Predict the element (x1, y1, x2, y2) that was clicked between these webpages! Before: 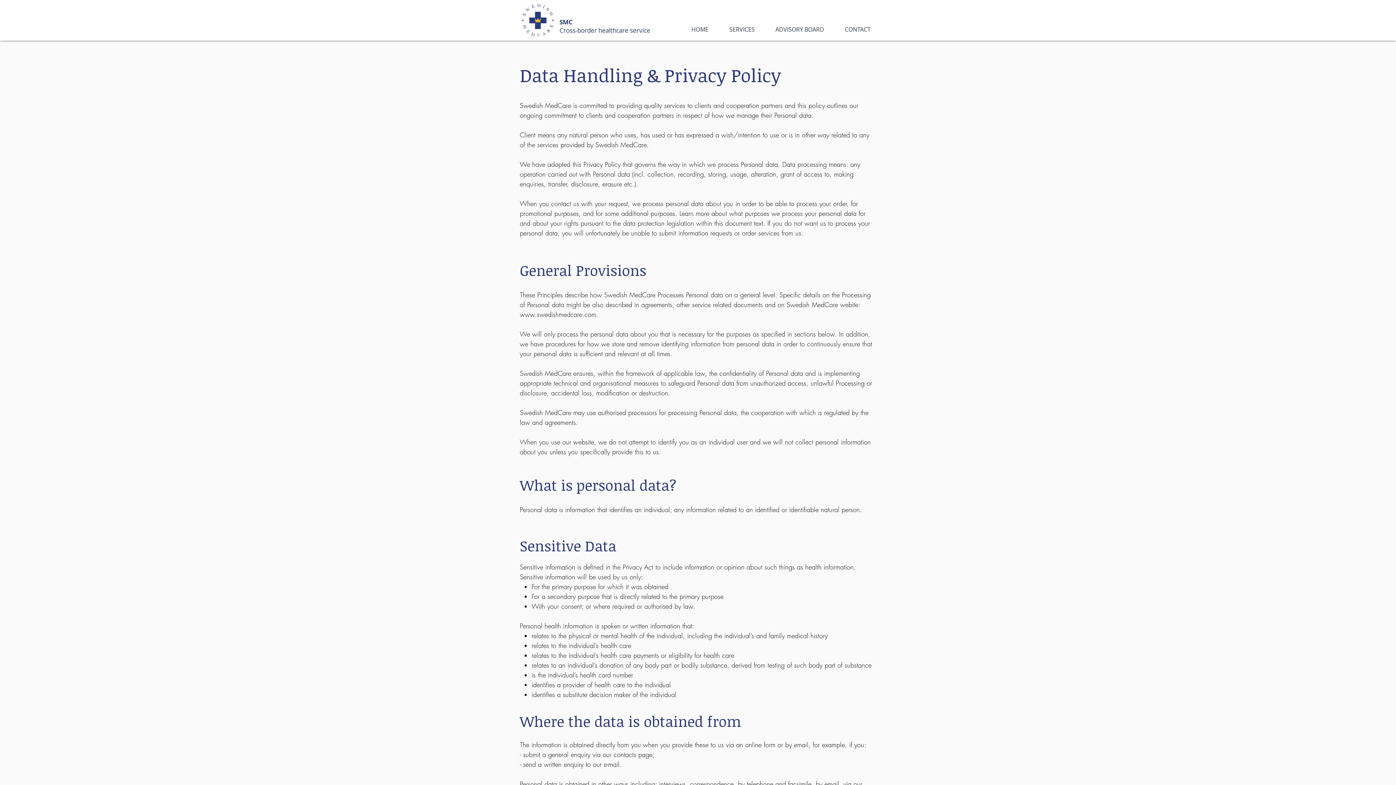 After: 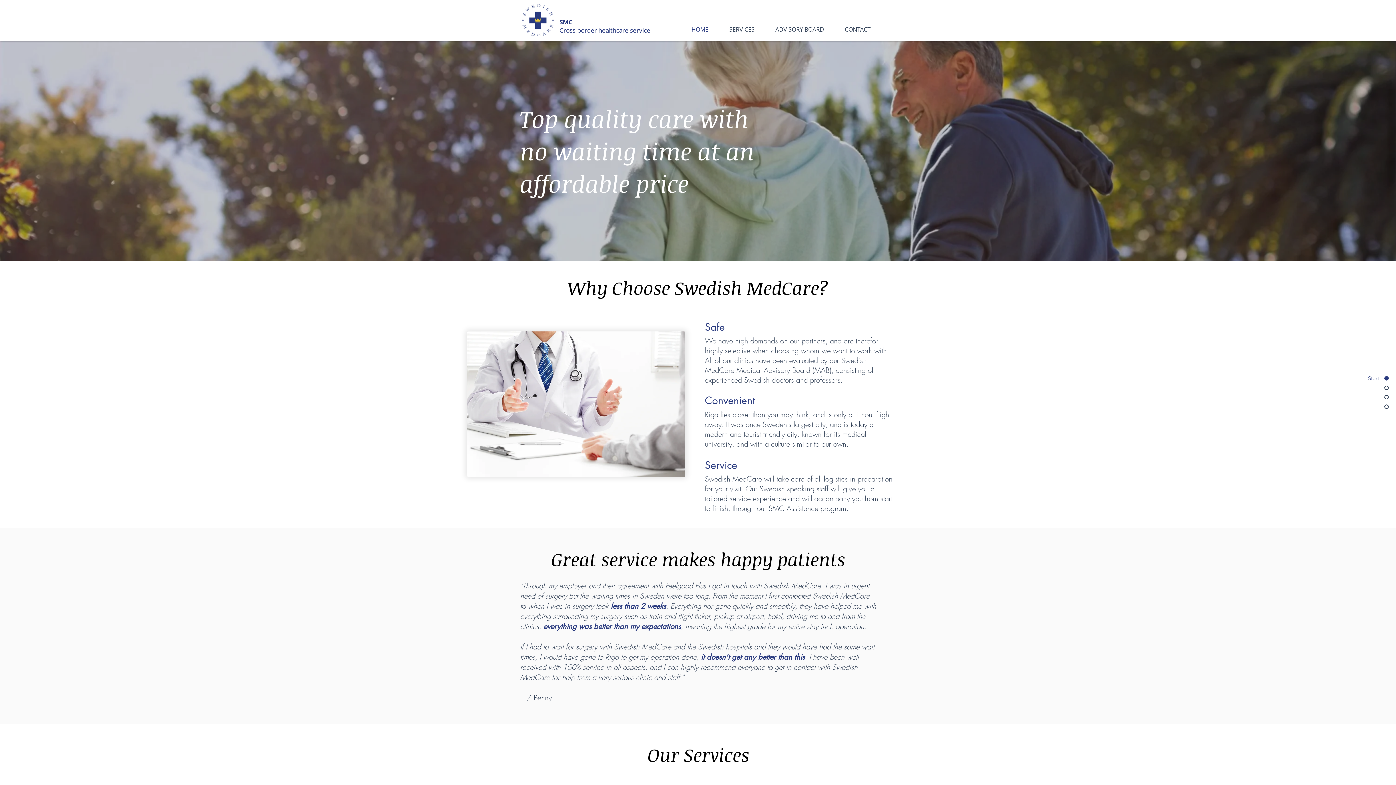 Action: bbox: (676, 24, 714, 34) label: HOME